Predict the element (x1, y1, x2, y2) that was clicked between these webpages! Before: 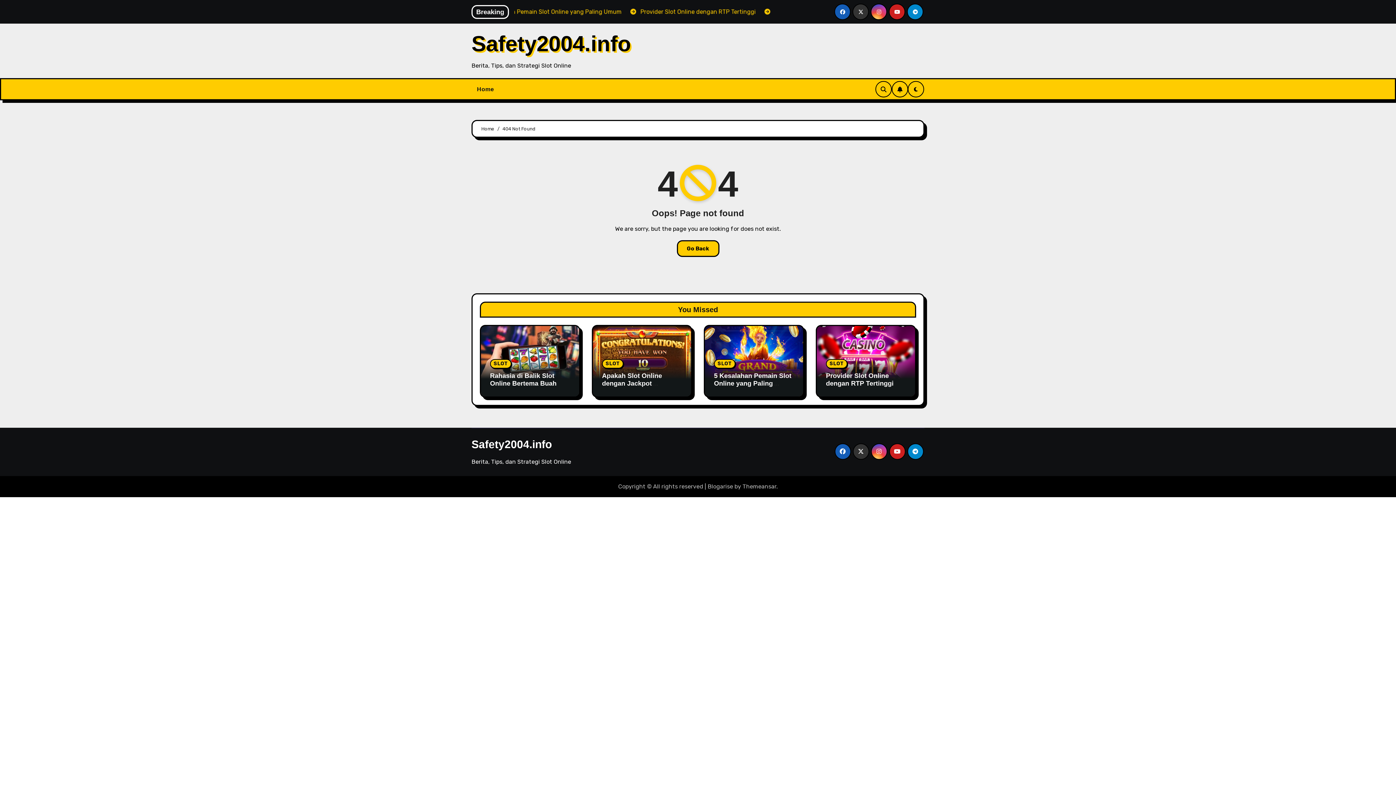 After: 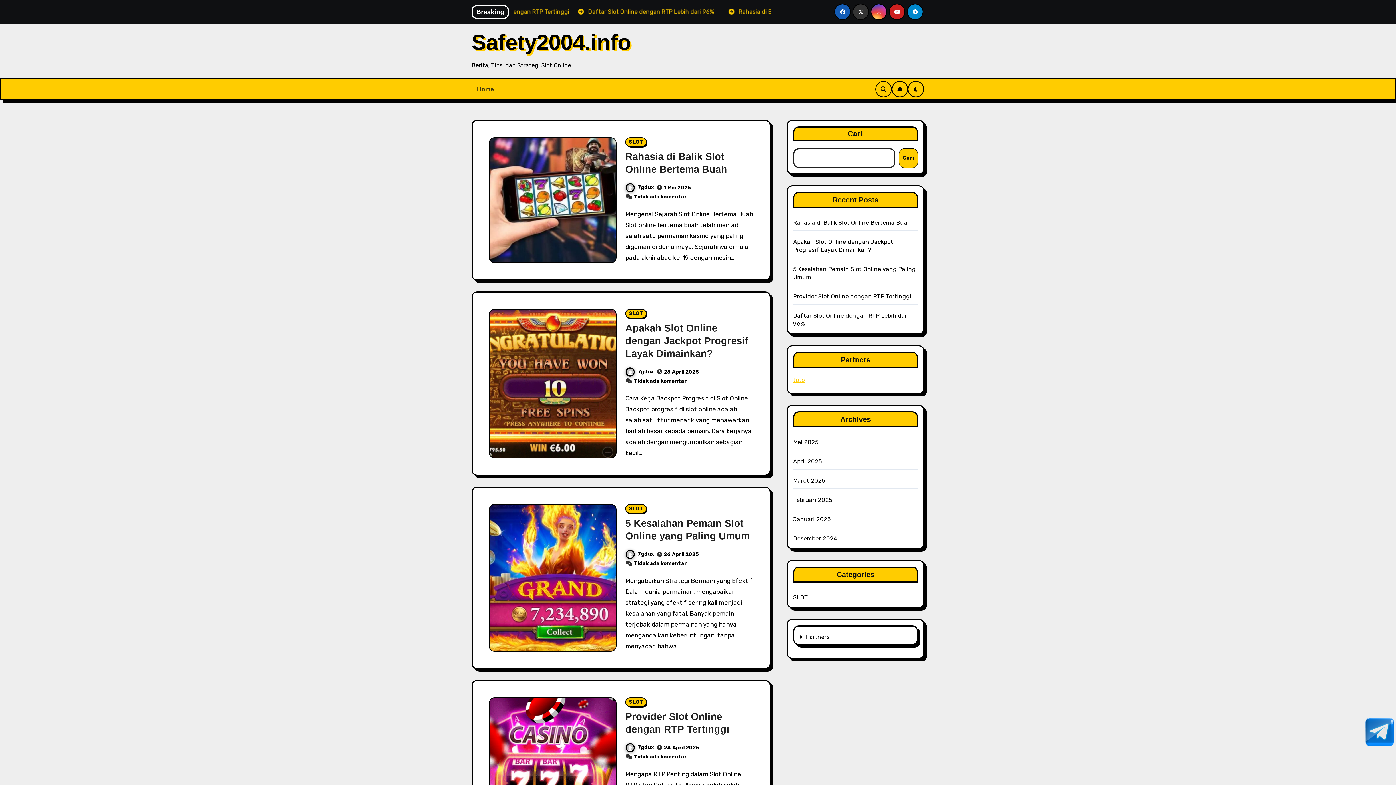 Action: bbox: (471, 31, 631, 56) label: Safety2004.info